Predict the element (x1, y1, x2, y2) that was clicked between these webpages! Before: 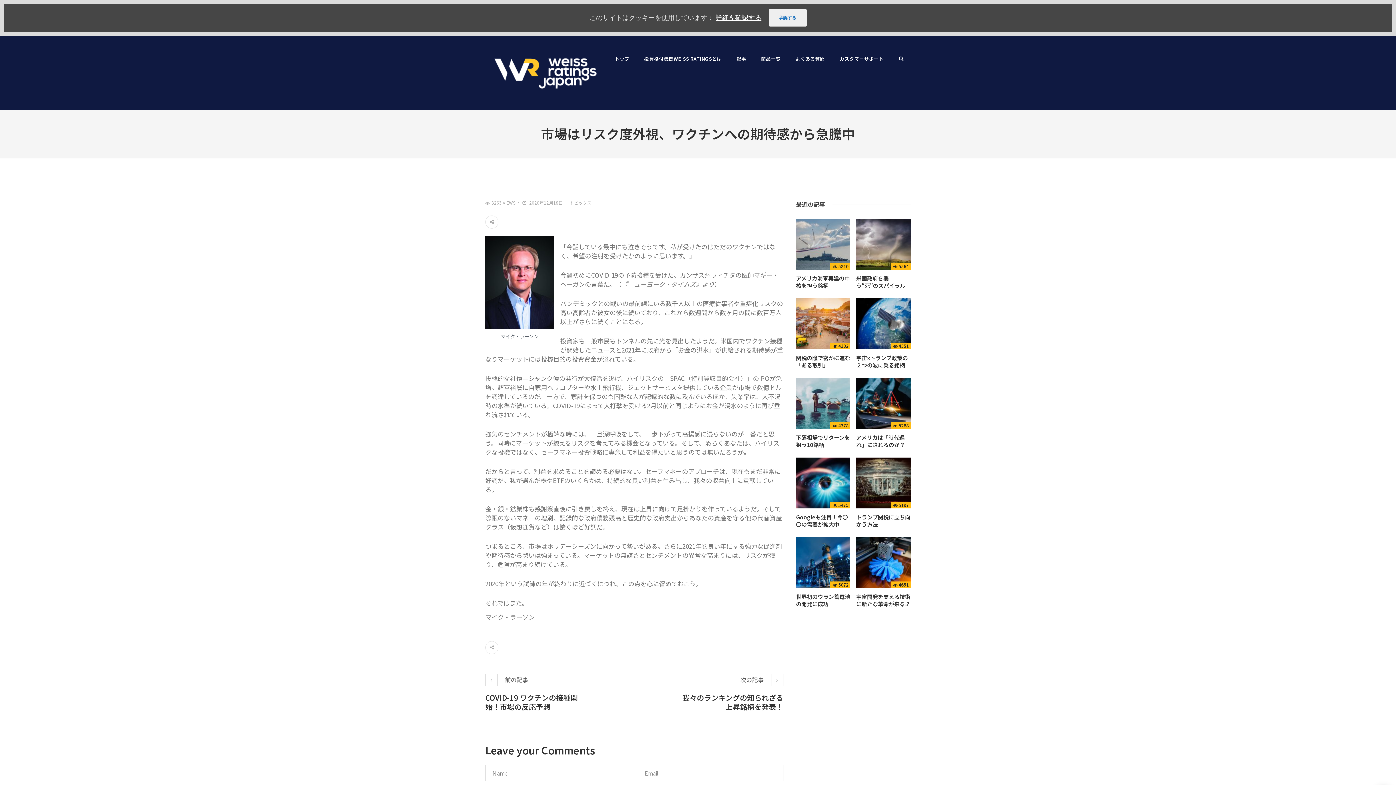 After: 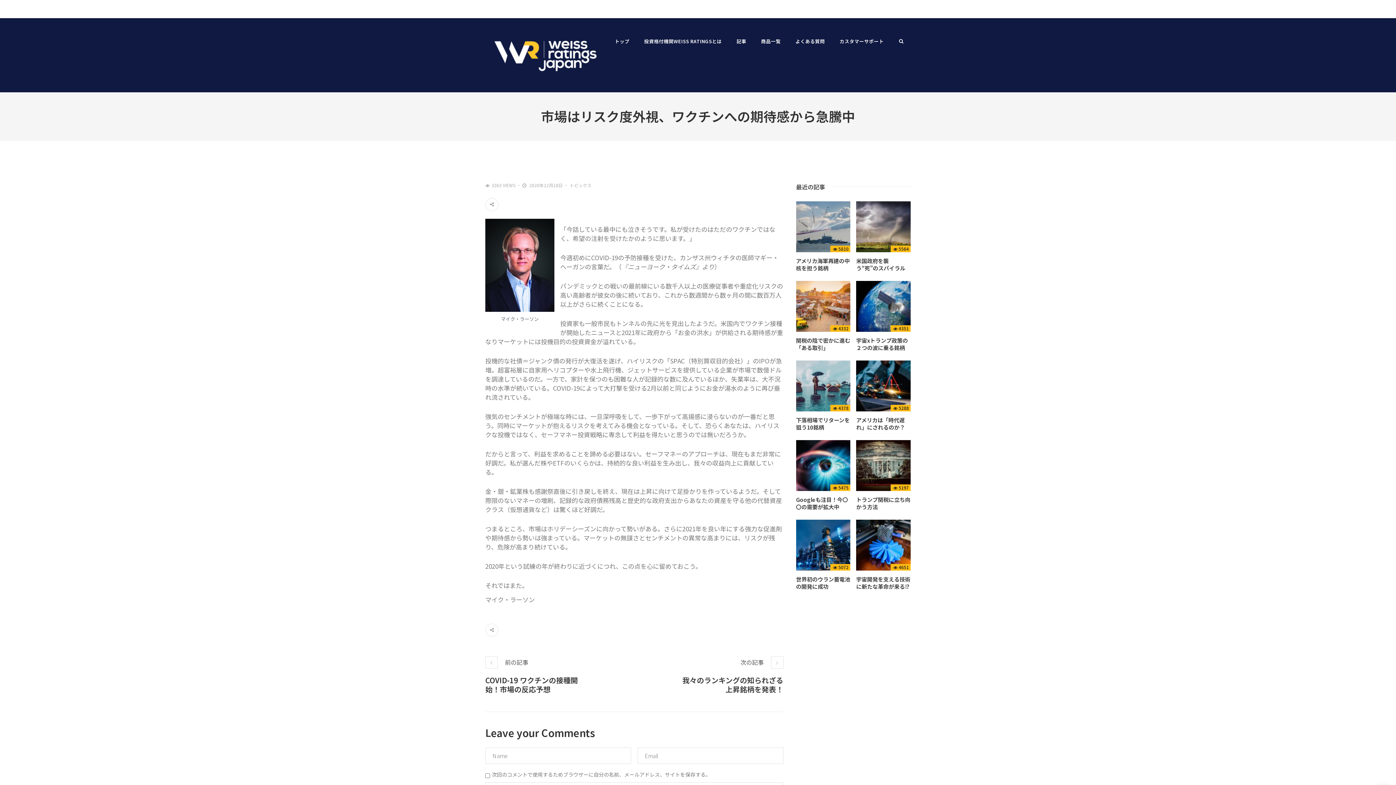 Action: label: 承認する bbox: (768, 9, 806, 26)